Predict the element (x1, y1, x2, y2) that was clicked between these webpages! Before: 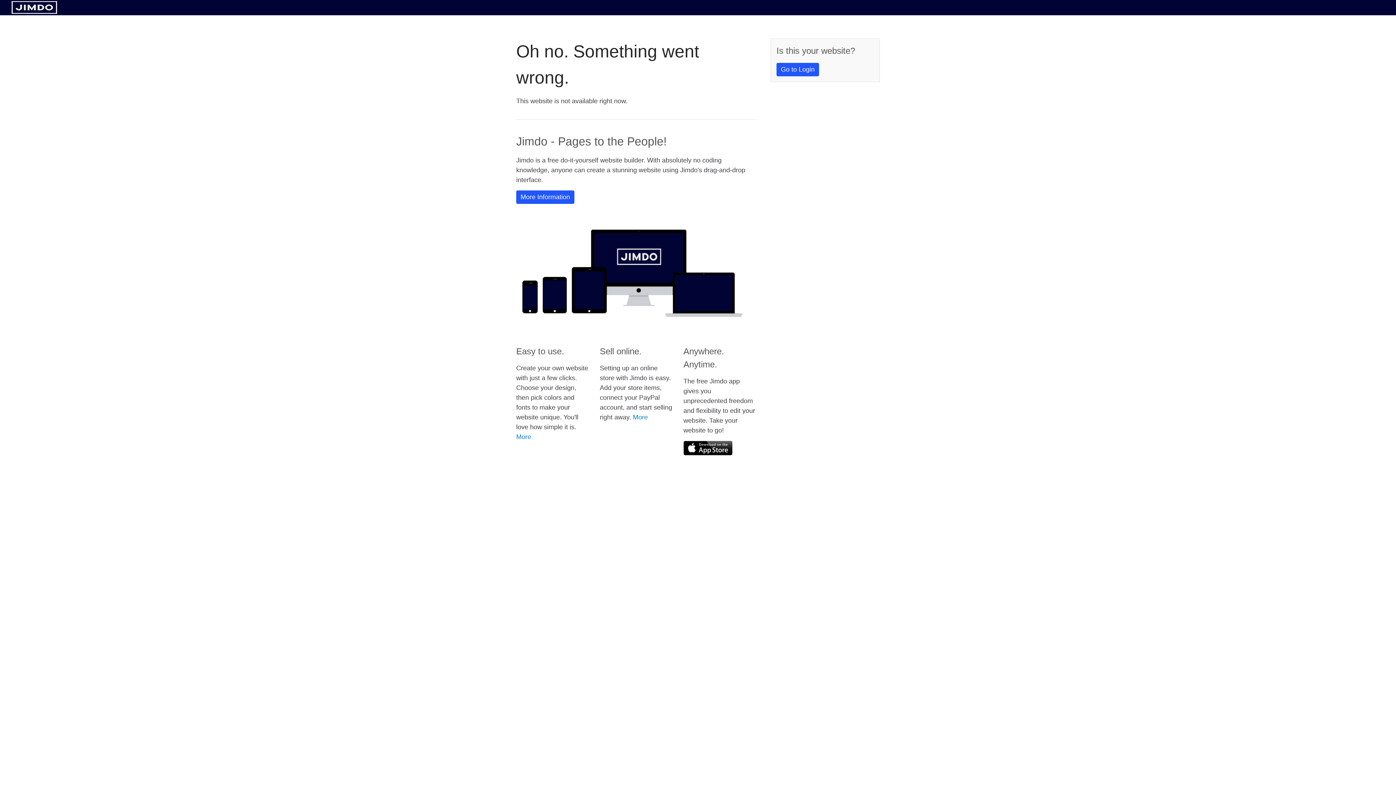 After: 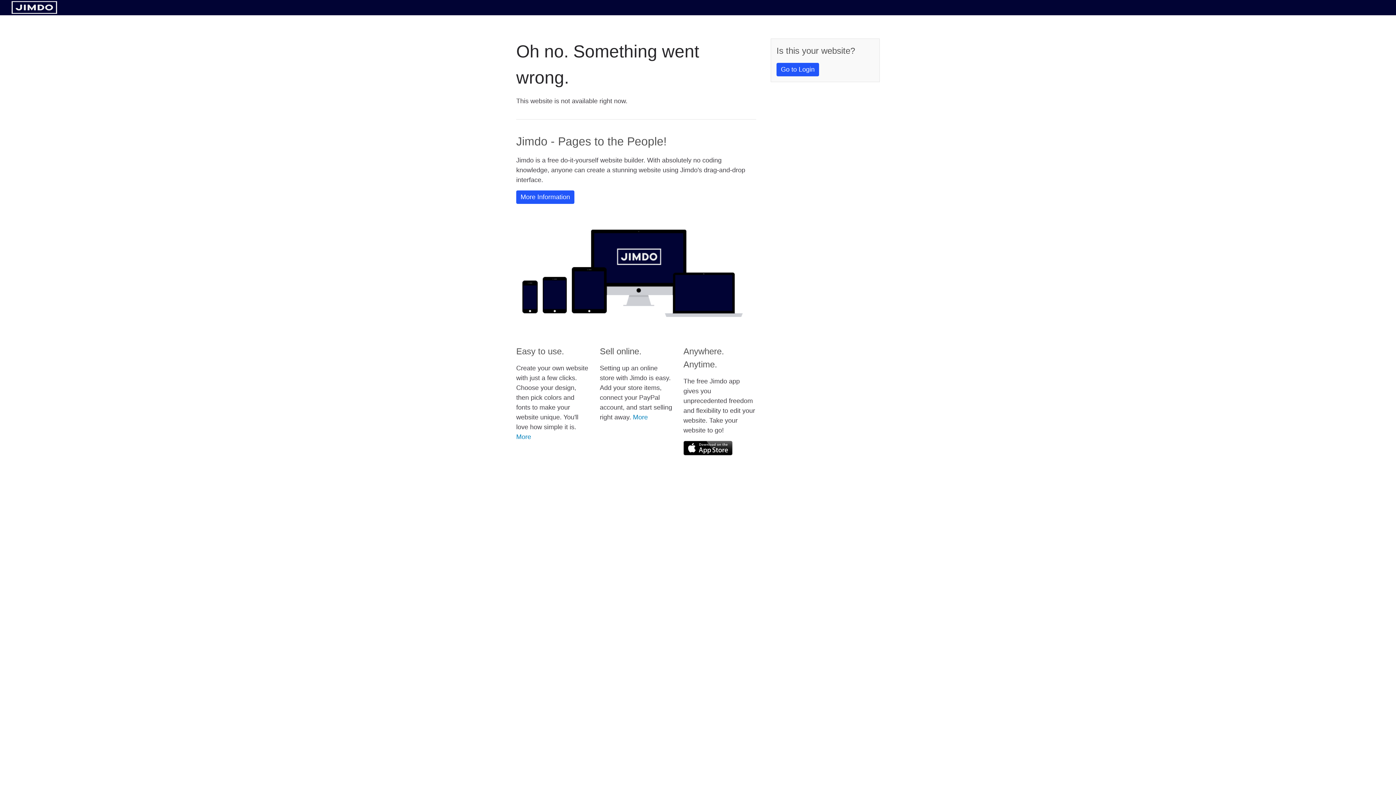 Action: bbox: (683, 441, 732, 455)